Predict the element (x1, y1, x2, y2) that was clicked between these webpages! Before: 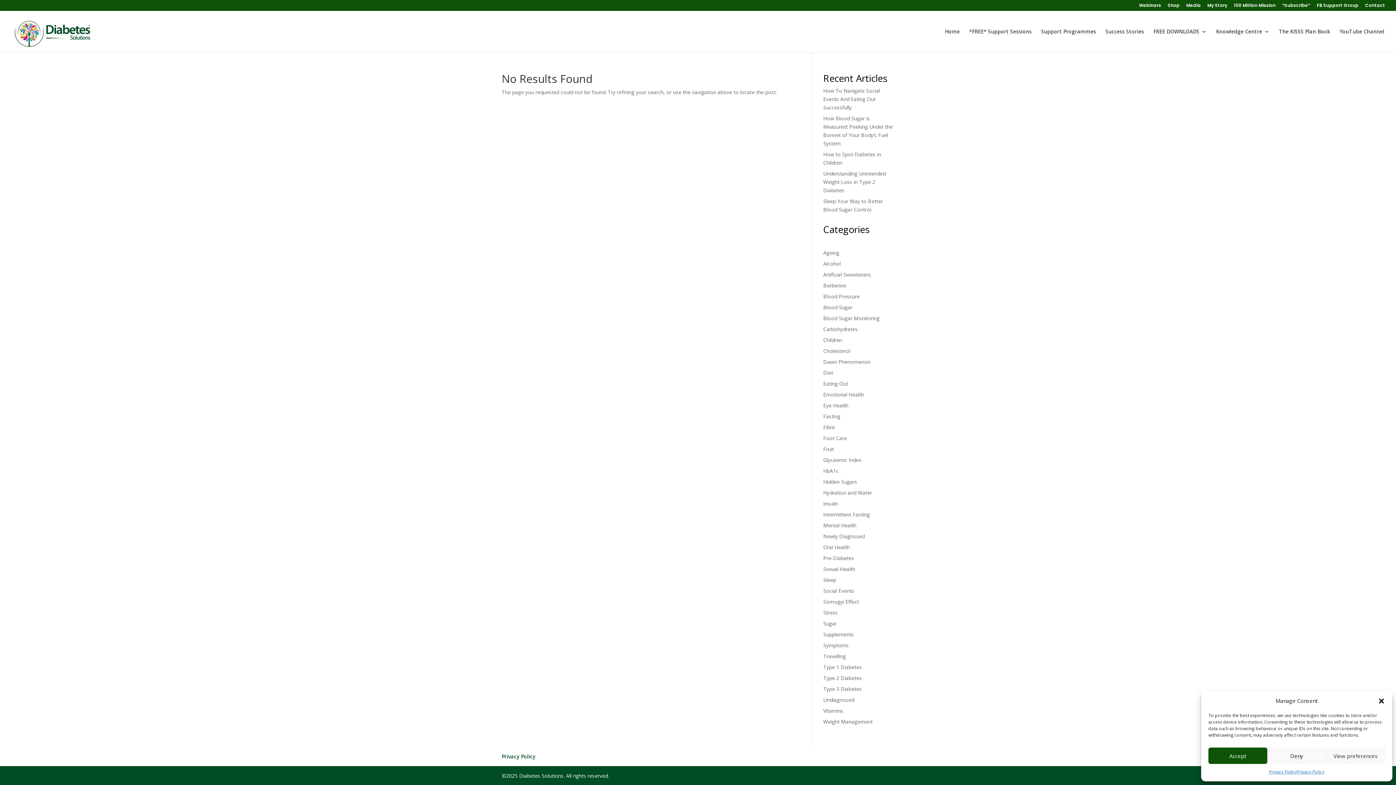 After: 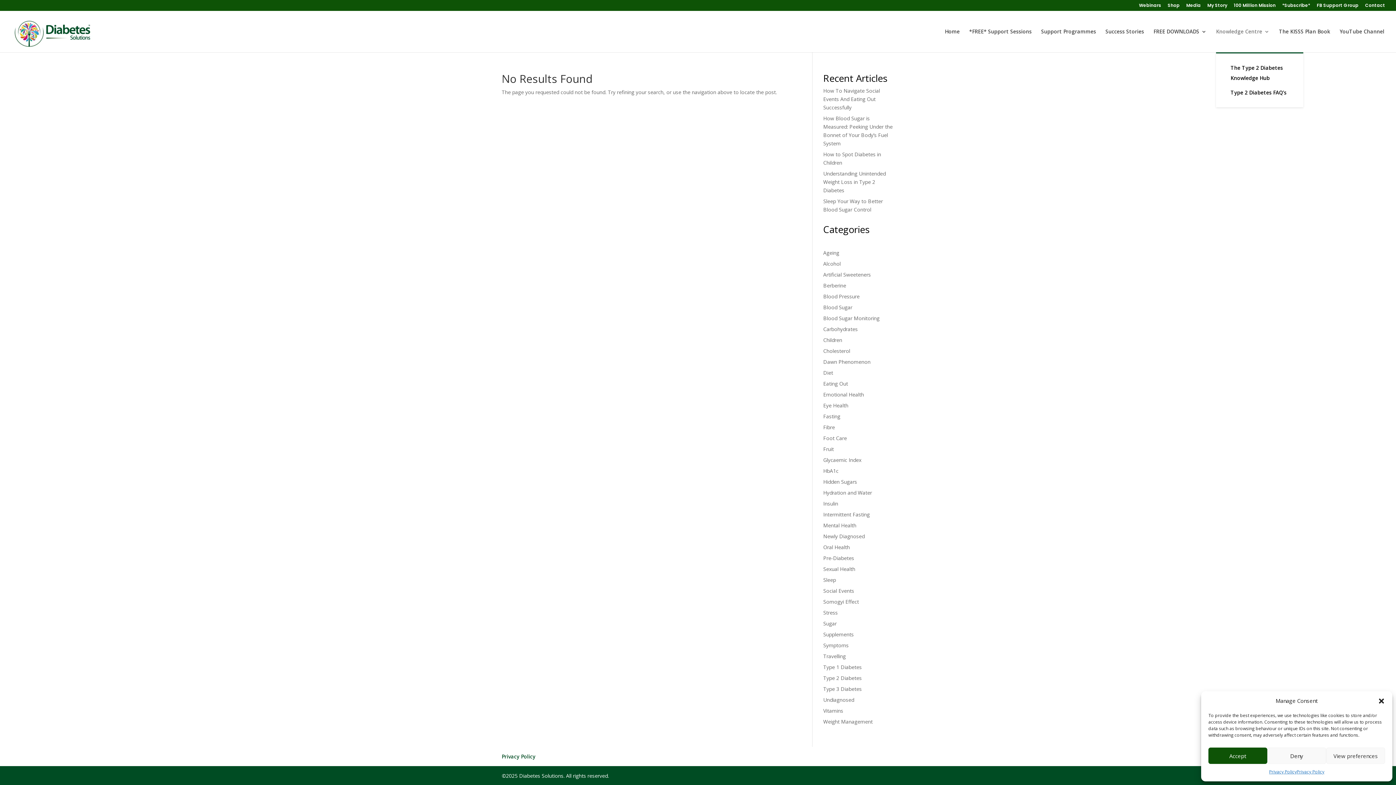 Action: bbox: (1216, 29, 1269, 52) label: Knowledge Centre